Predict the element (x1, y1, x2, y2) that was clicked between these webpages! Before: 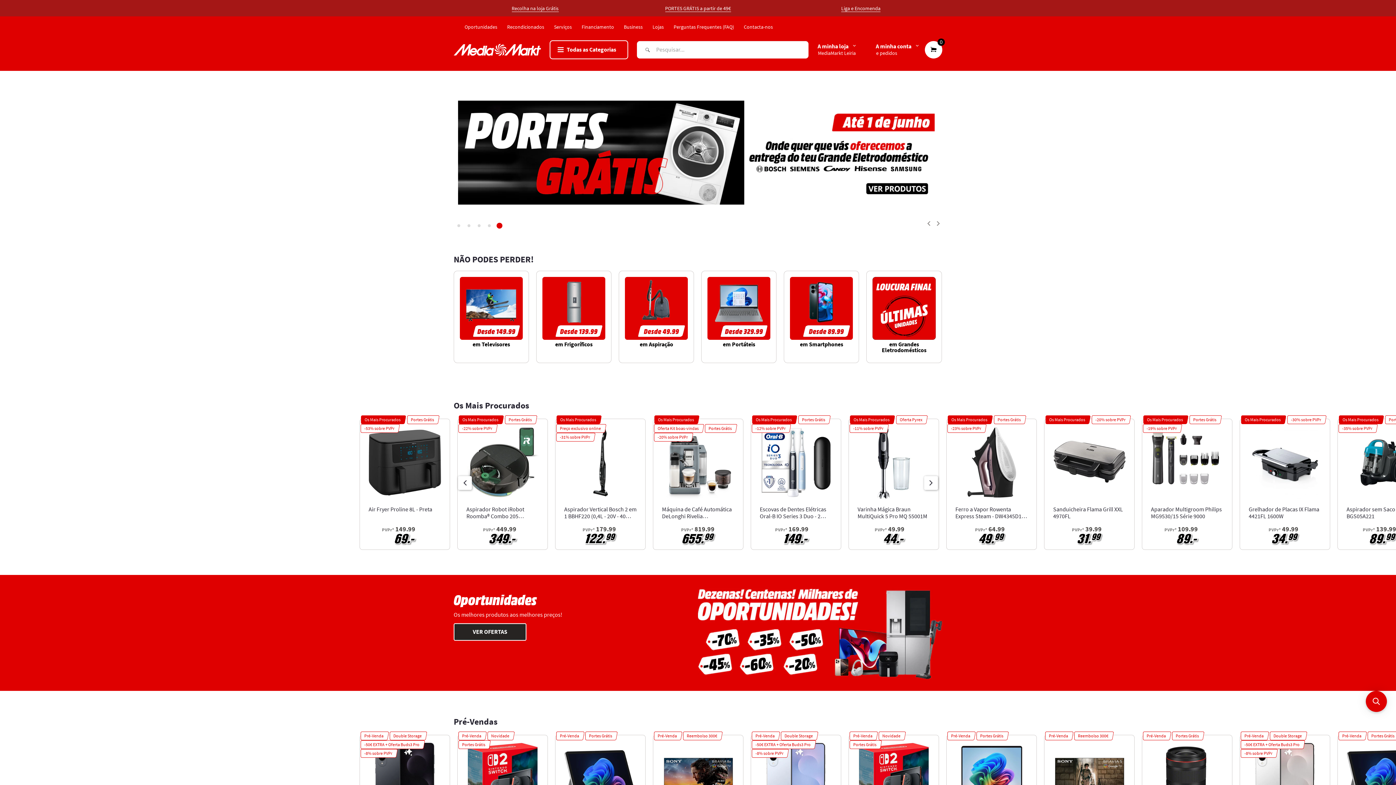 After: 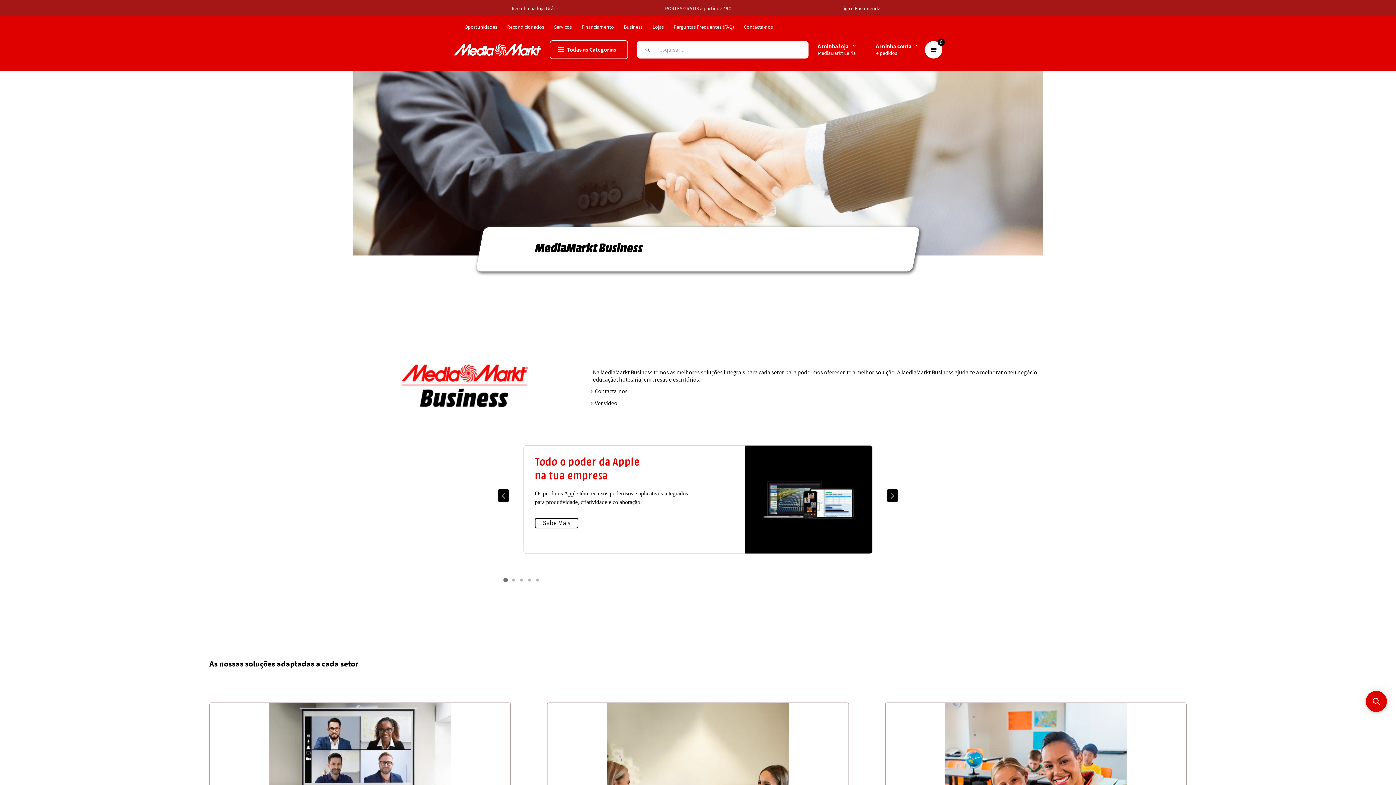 Action: label:  Business bbox: (621, 22, 644, 30)